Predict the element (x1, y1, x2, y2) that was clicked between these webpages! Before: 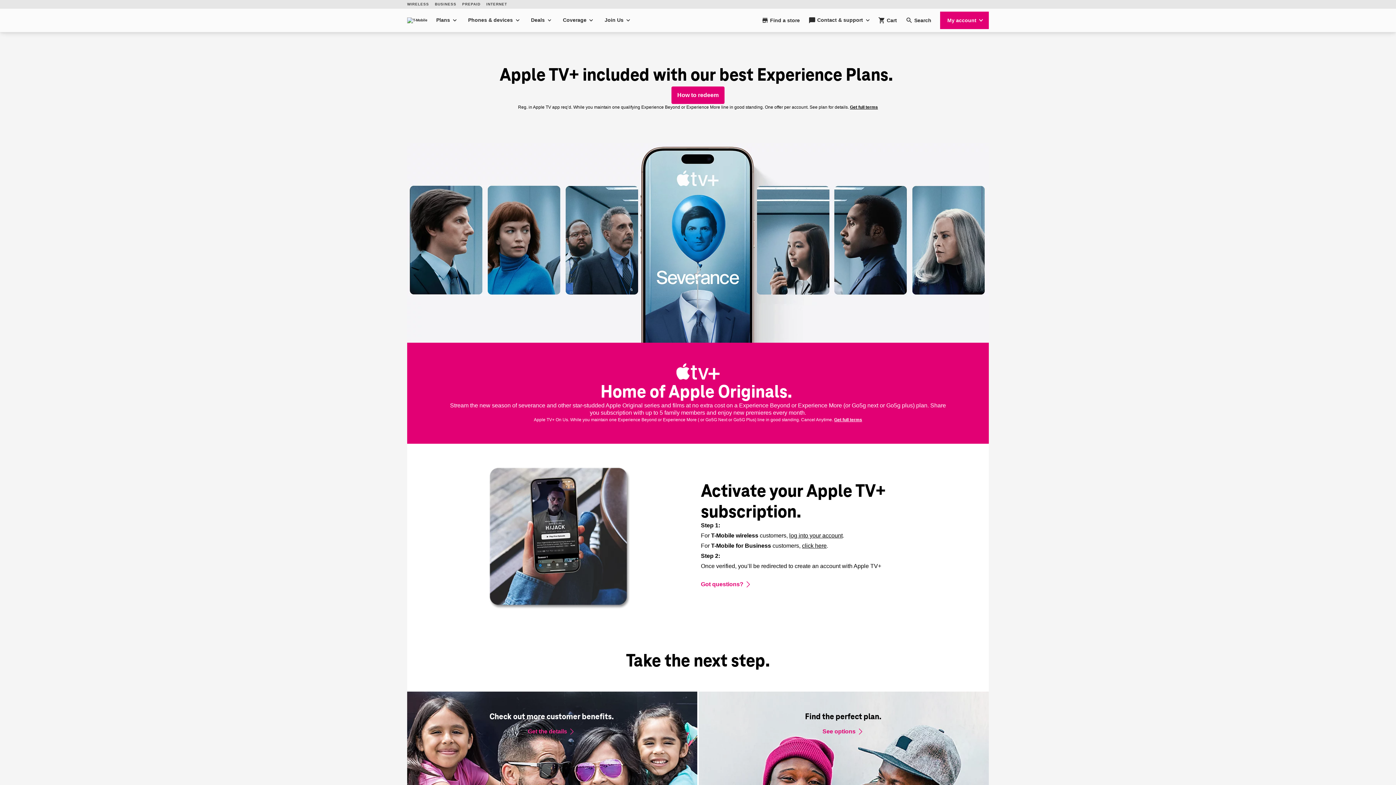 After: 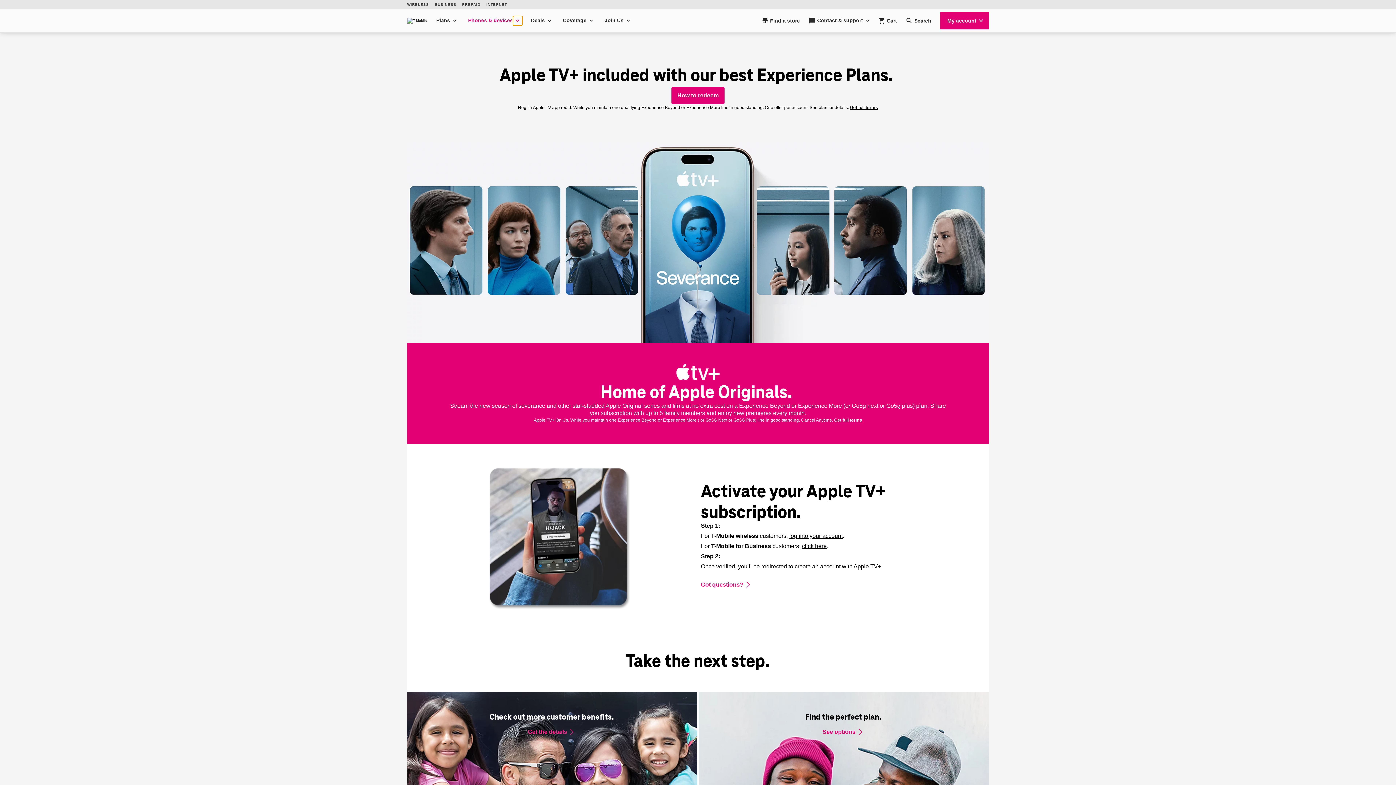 Action: bbox: (513, 15, 522, 25) label: Phones & devices